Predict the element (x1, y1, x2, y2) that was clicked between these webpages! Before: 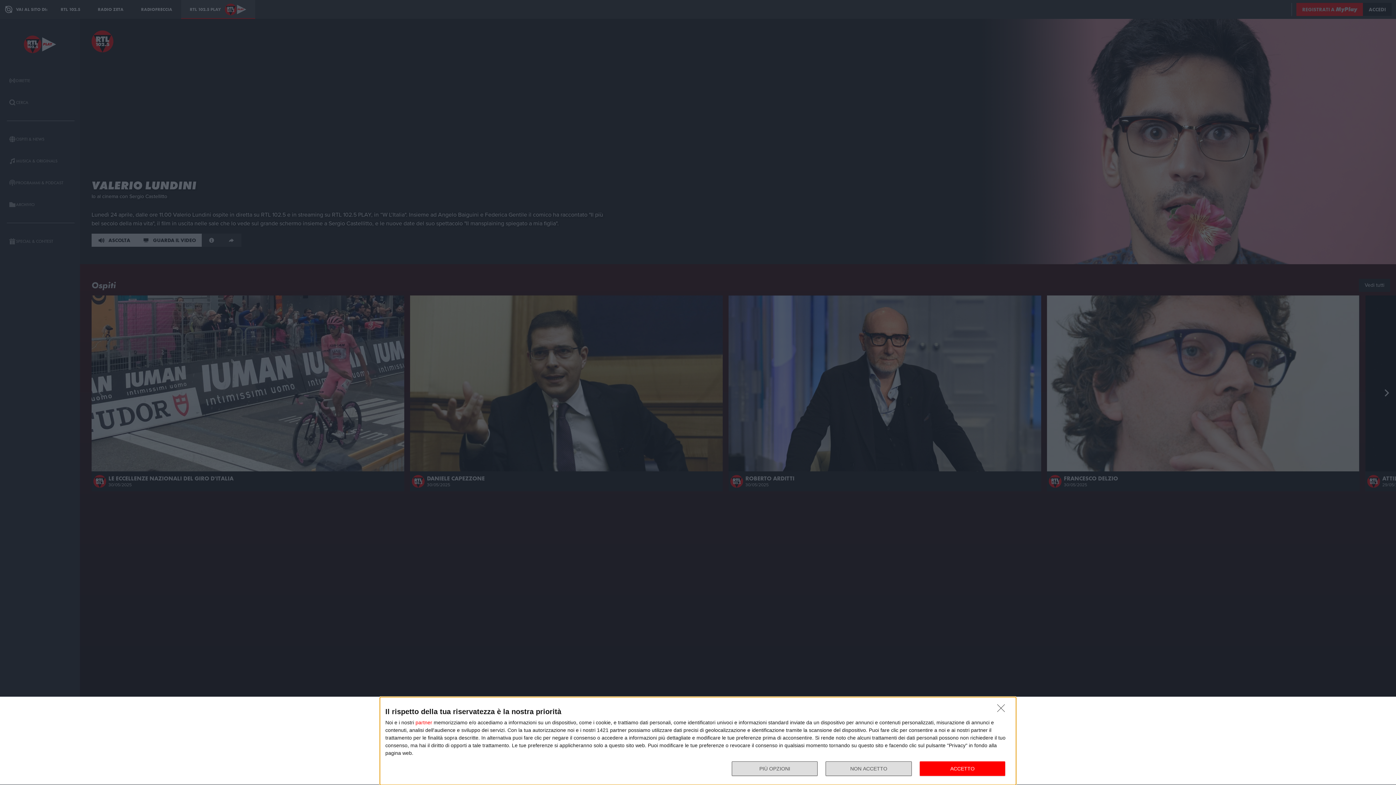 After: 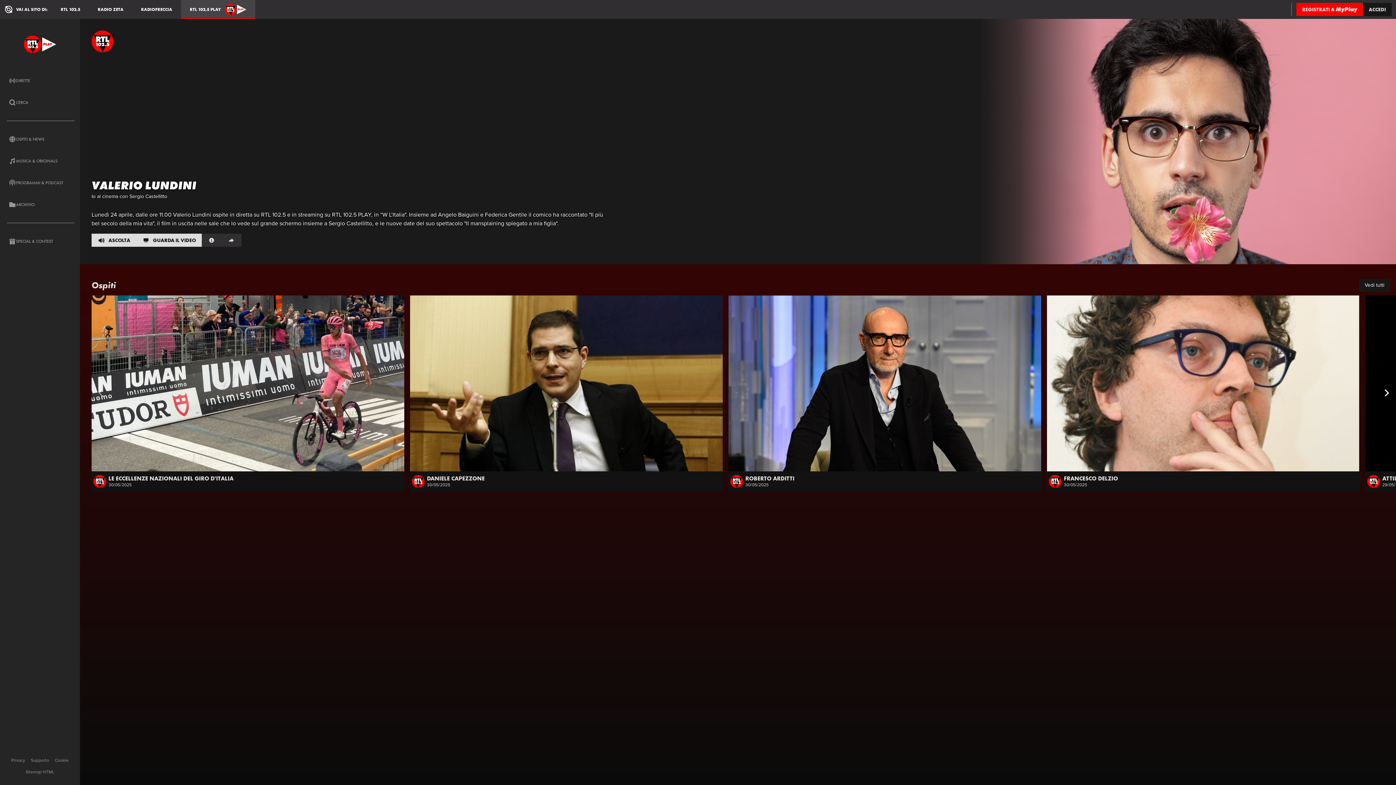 Action: bbox: (919, 761, 1005, 776) label: ACCETTO